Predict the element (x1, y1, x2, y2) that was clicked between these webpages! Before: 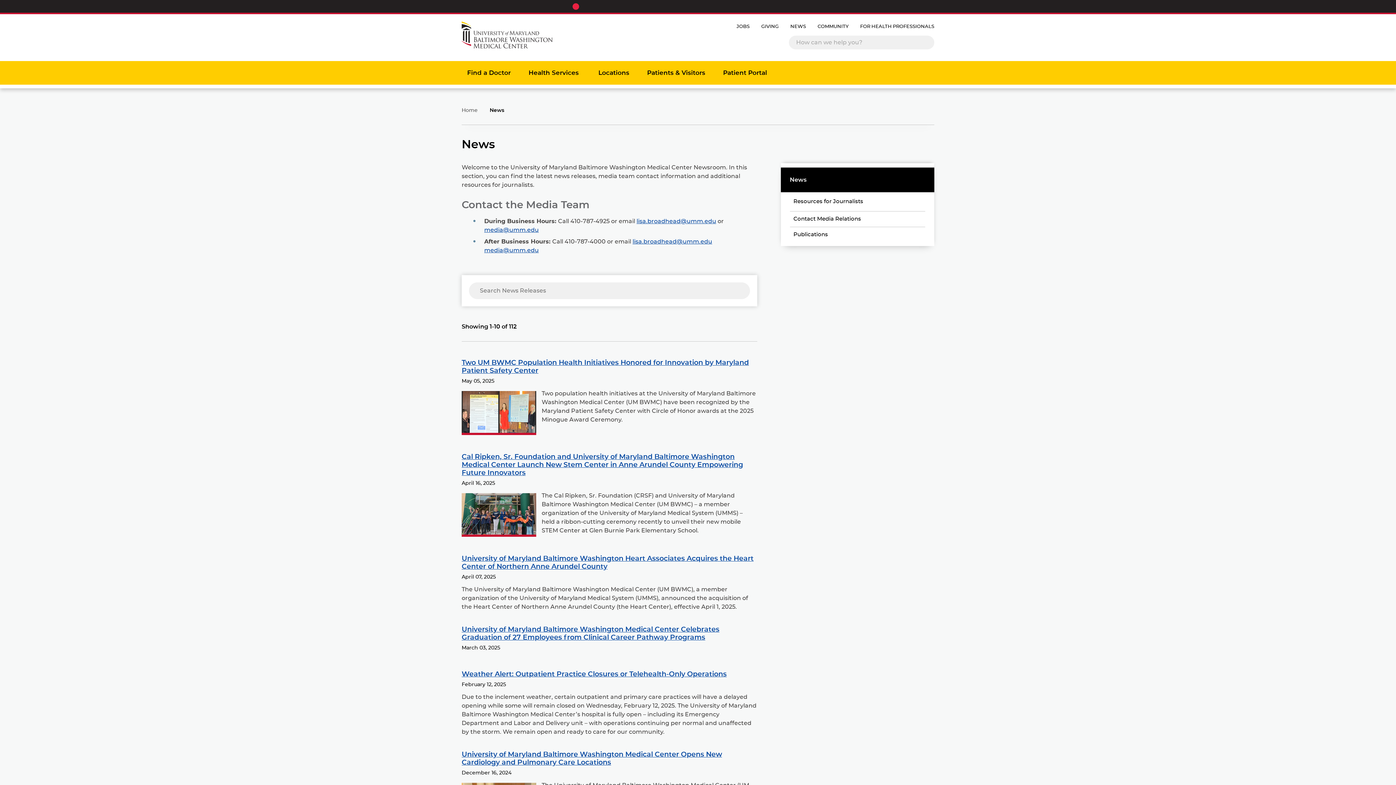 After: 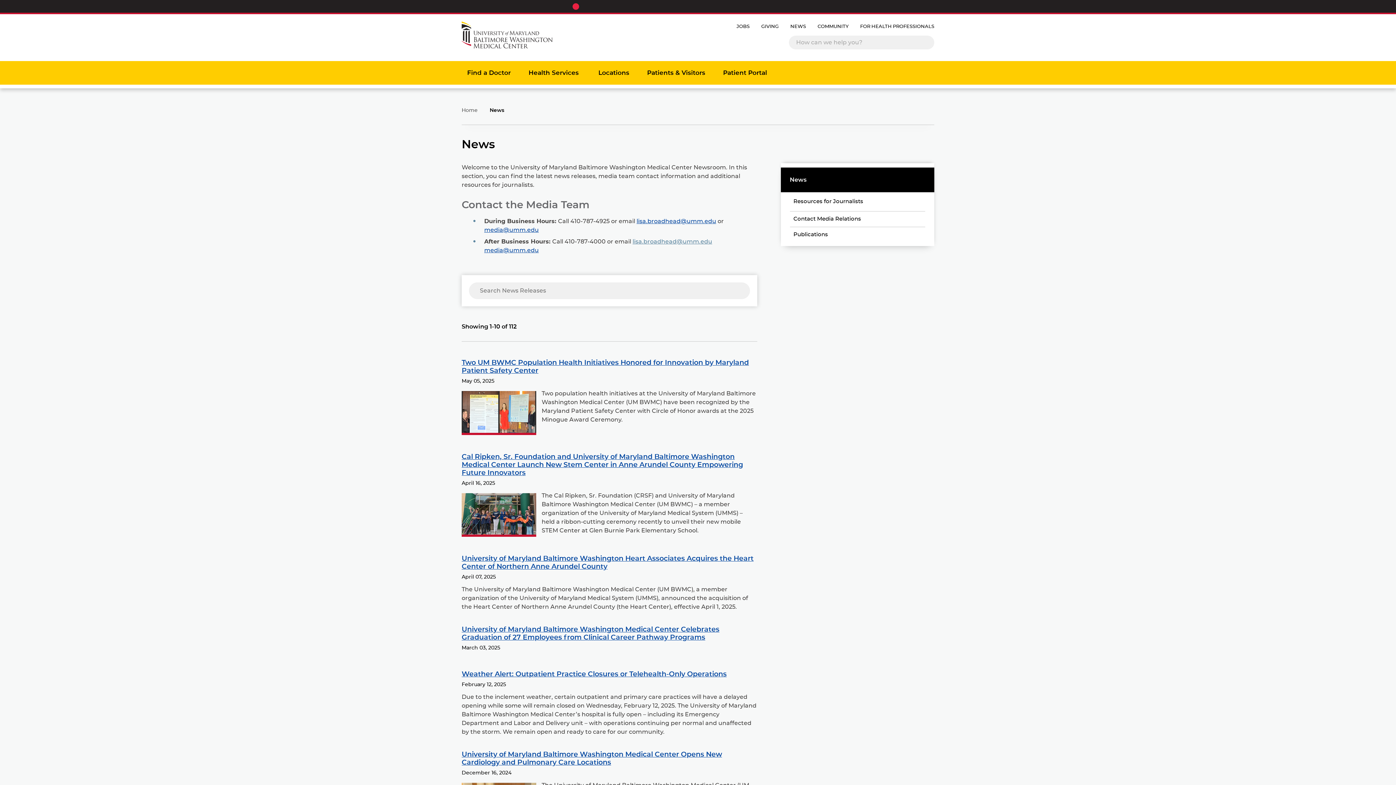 Action: bbox: (632, 238, 712, 244) label: lisa.broadhead@umm.edu